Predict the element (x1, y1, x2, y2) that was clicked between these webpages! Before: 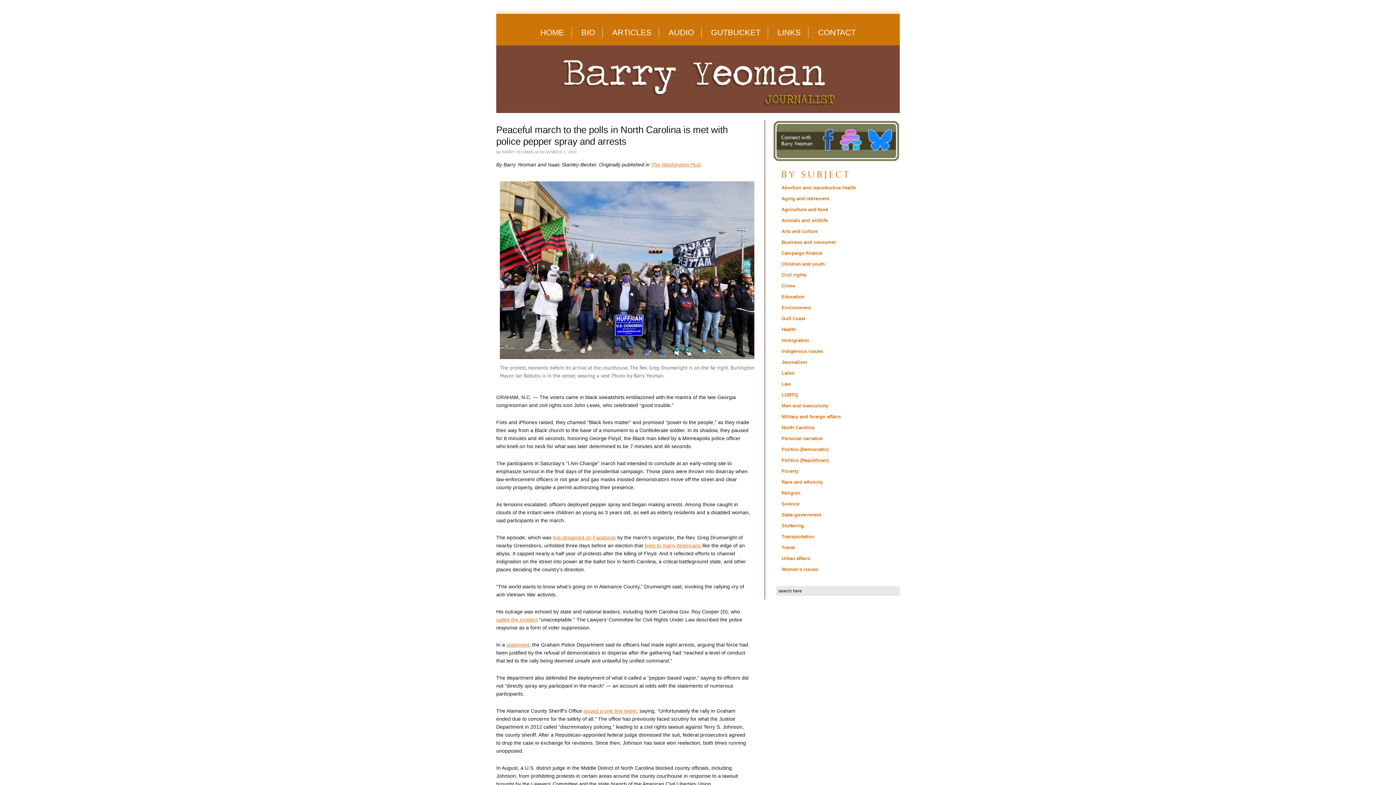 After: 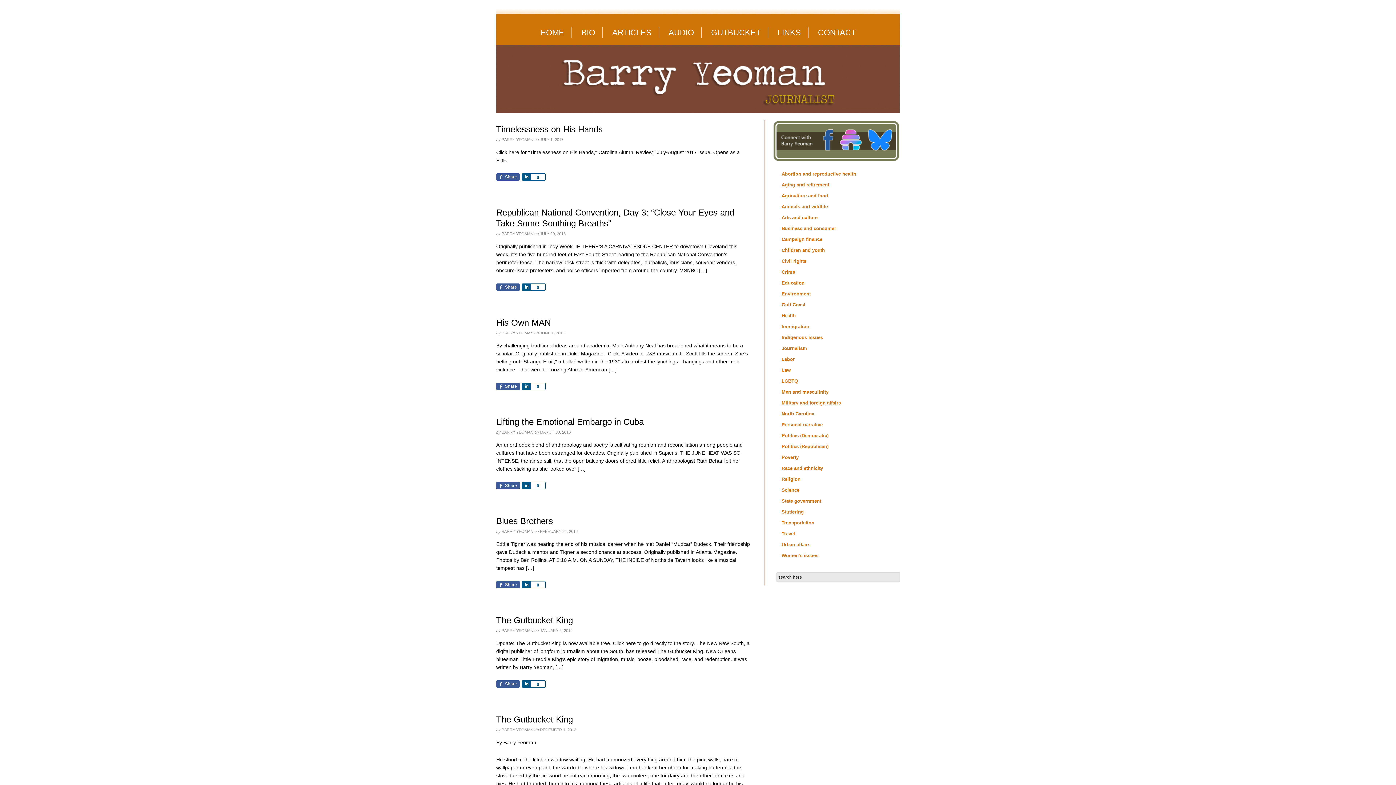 Action: label: Arts and culture bbox: (781, 228, 817, 234)